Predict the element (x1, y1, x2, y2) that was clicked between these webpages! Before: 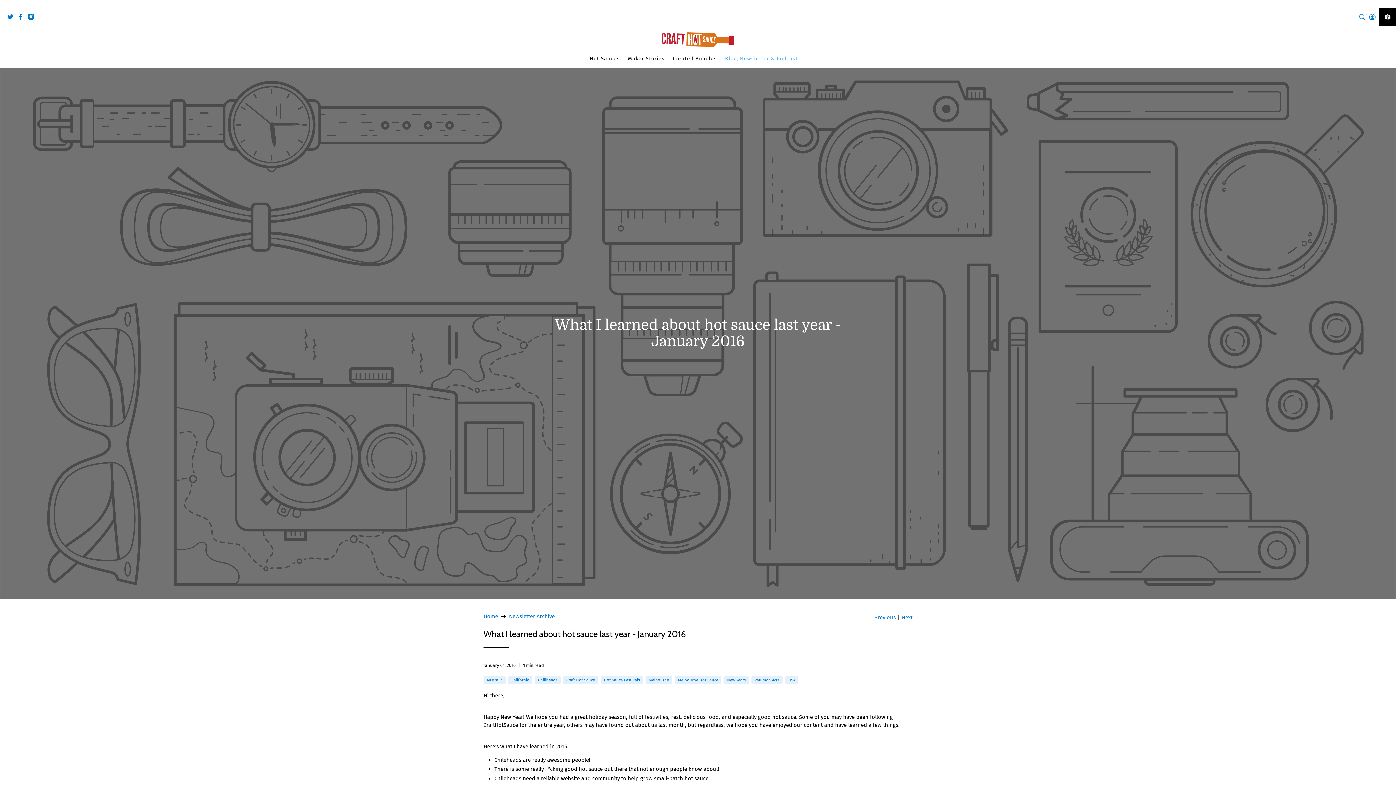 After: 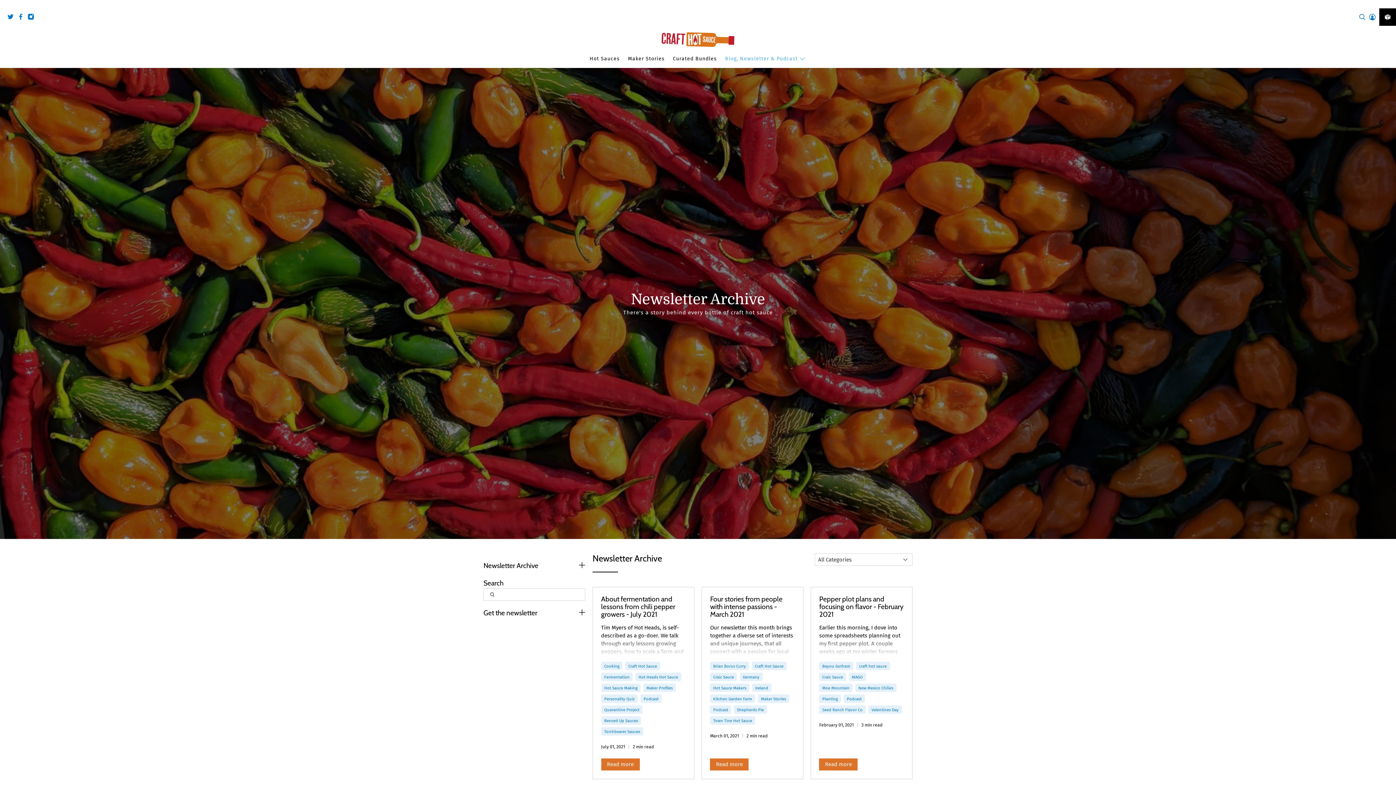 Action: label: Craft Hot Sauce bbox: (566, 677, 595, 683)